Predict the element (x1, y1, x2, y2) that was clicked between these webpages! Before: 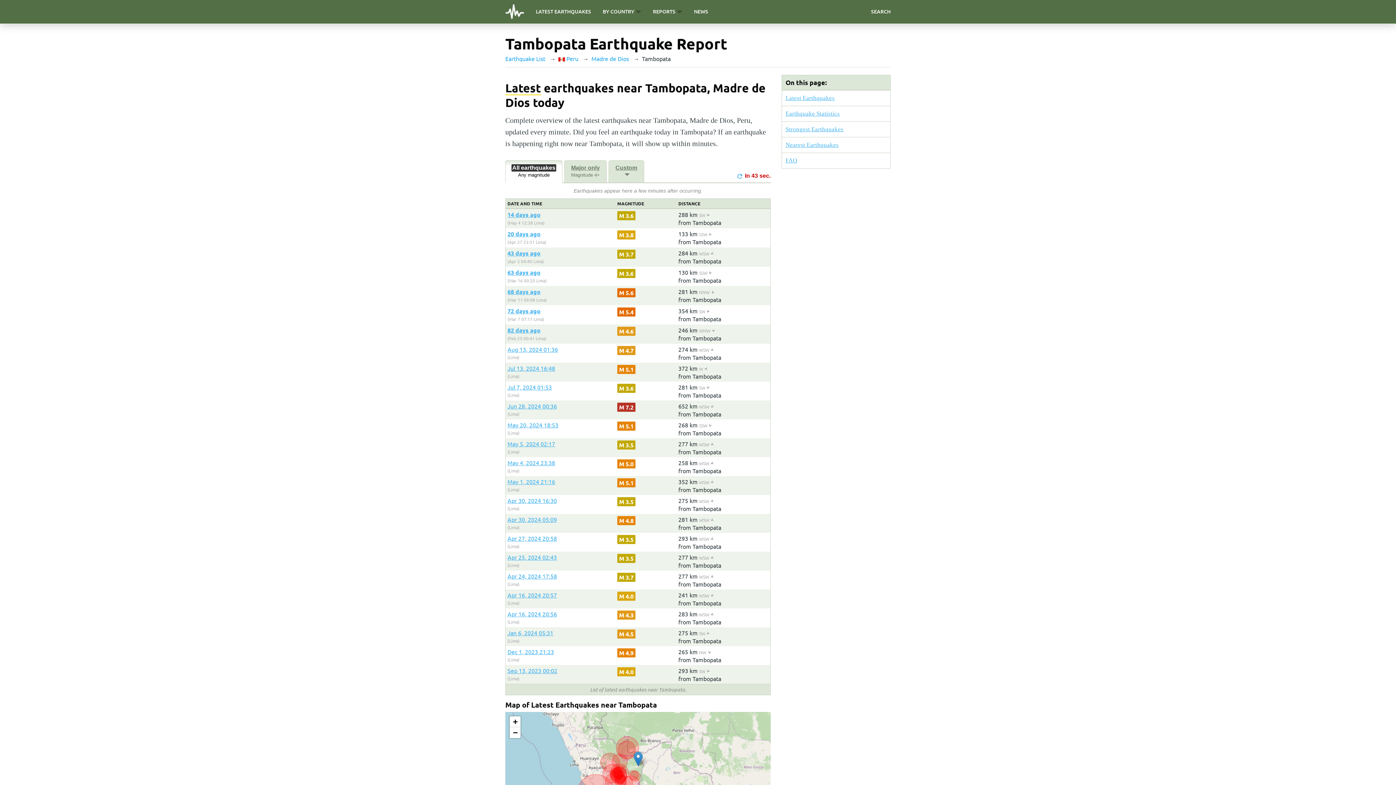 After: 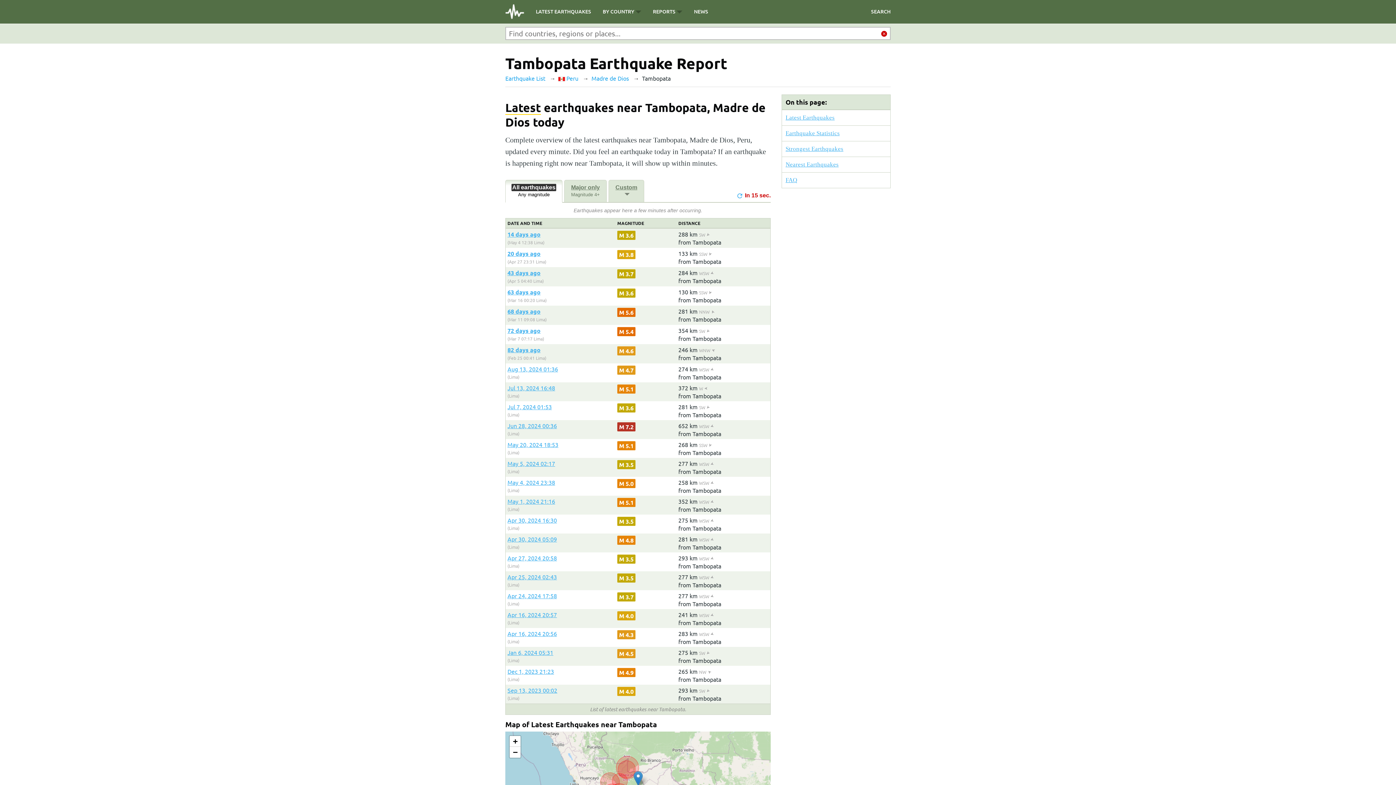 Action: bbox: (865, 0, 890, 23) label: SEARCH